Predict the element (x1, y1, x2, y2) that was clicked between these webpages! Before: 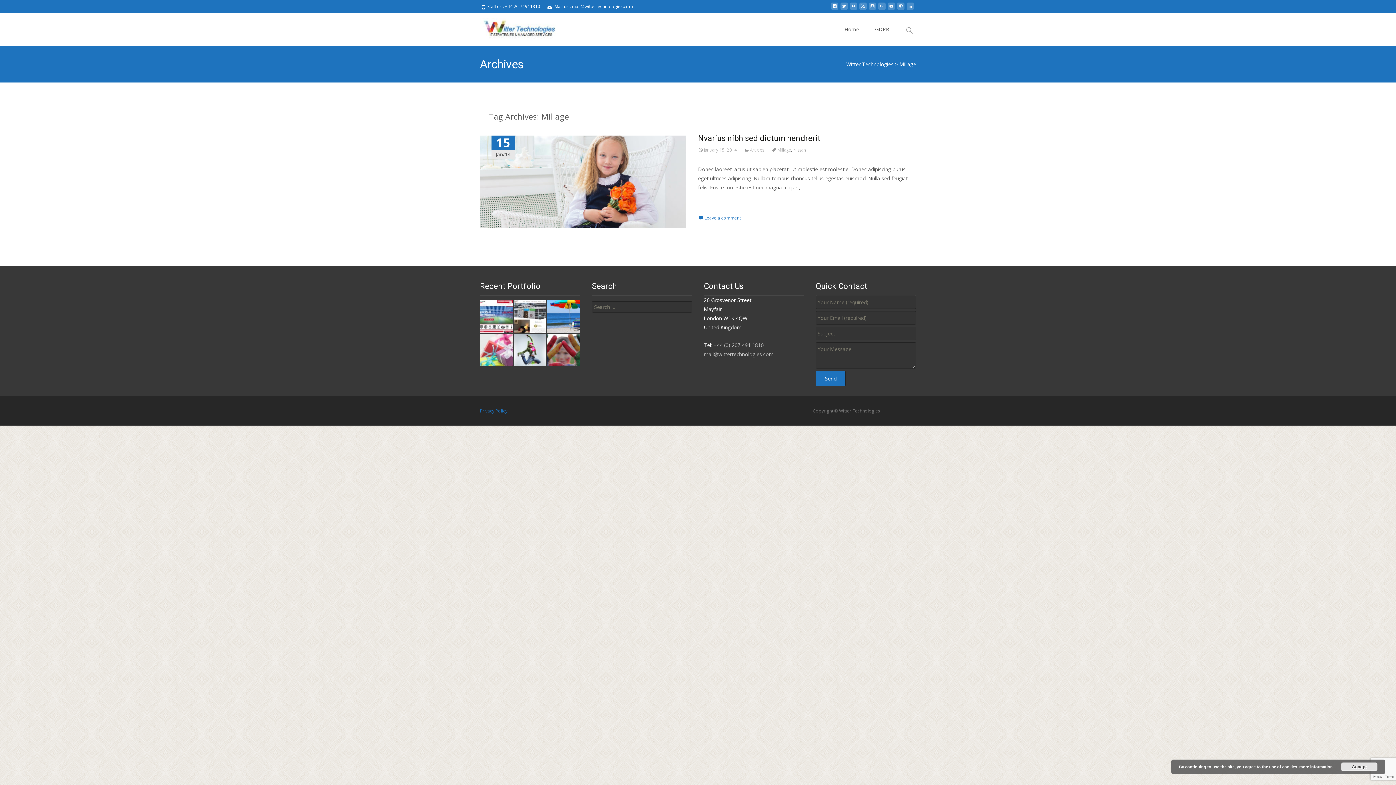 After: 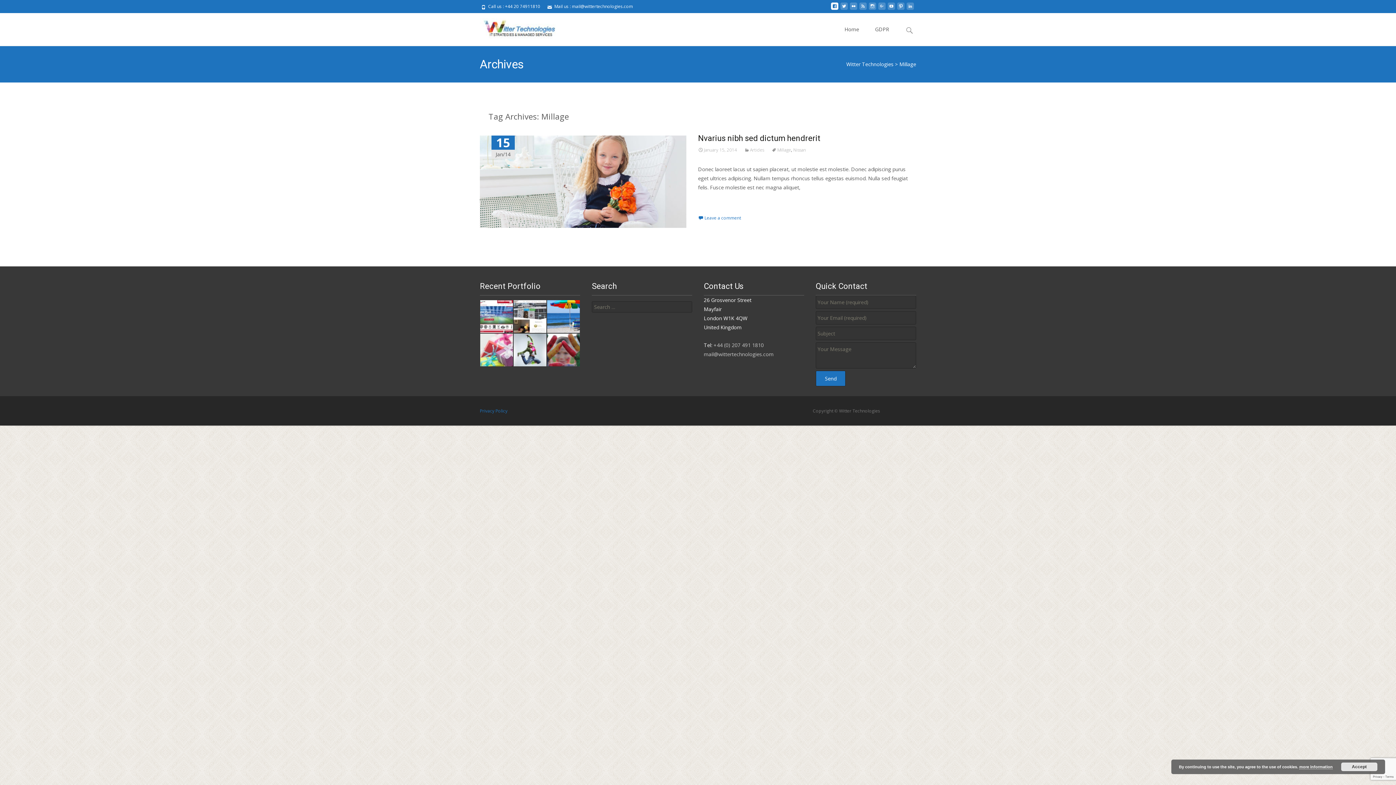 Action: bbox: (831, 5, 838, 12)